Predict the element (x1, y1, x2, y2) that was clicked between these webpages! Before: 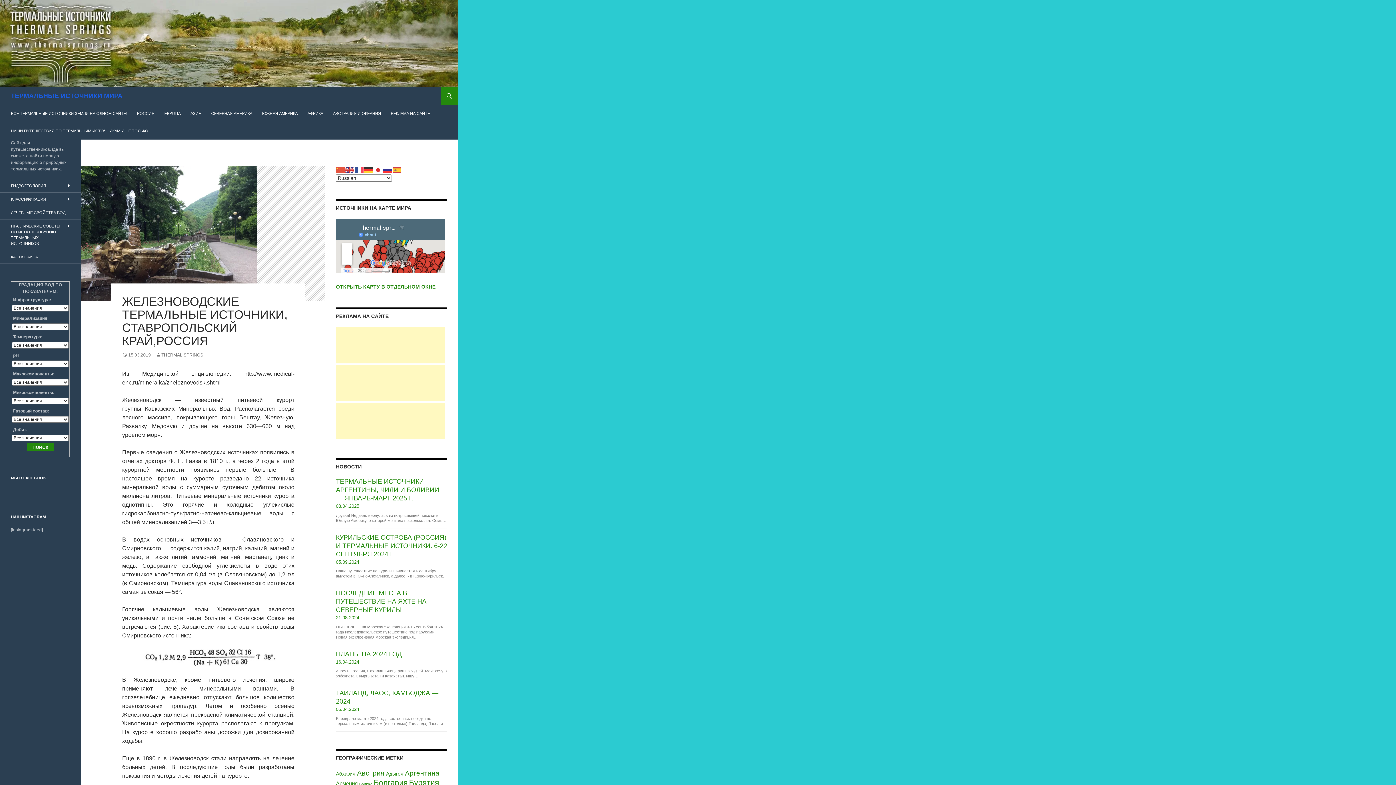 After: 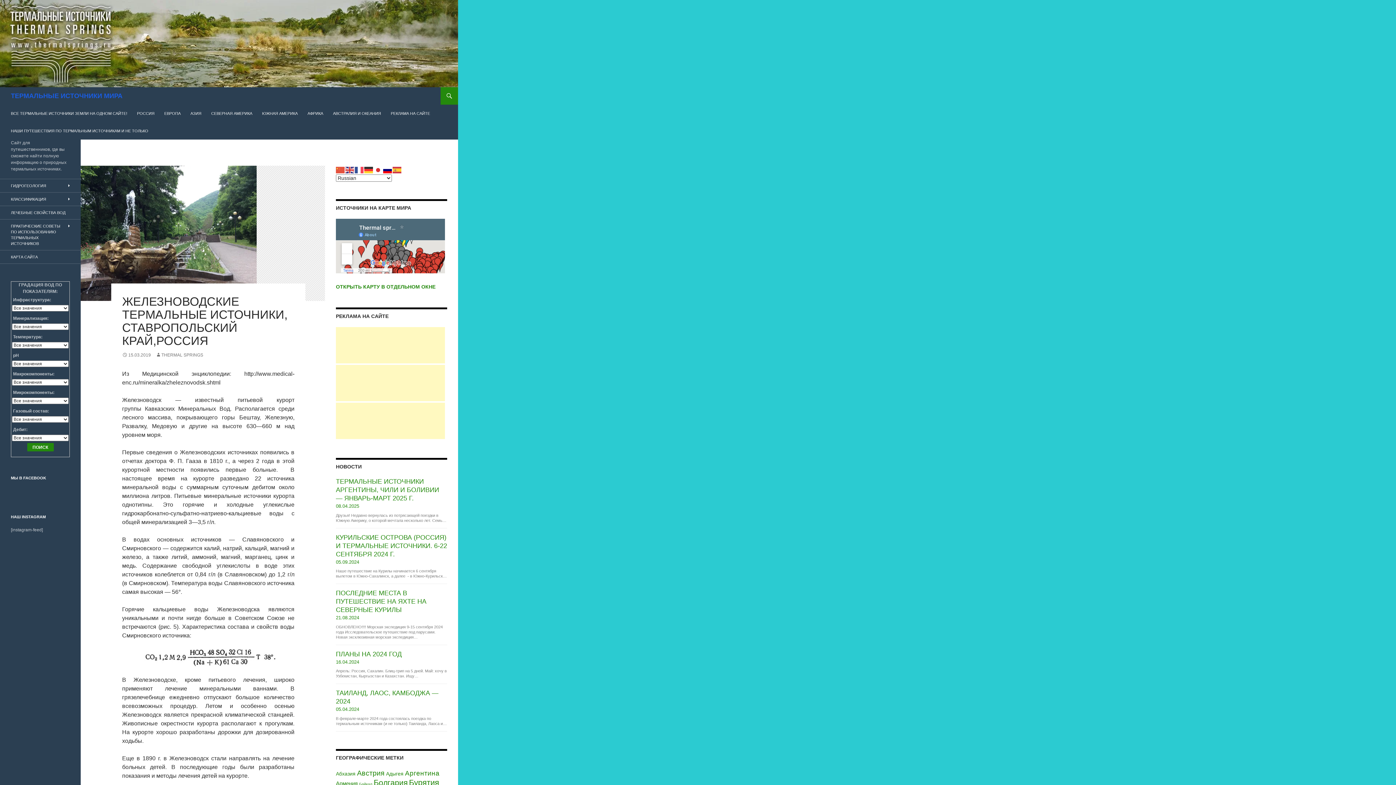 Action: bbox: (383, 166, 392, 172)